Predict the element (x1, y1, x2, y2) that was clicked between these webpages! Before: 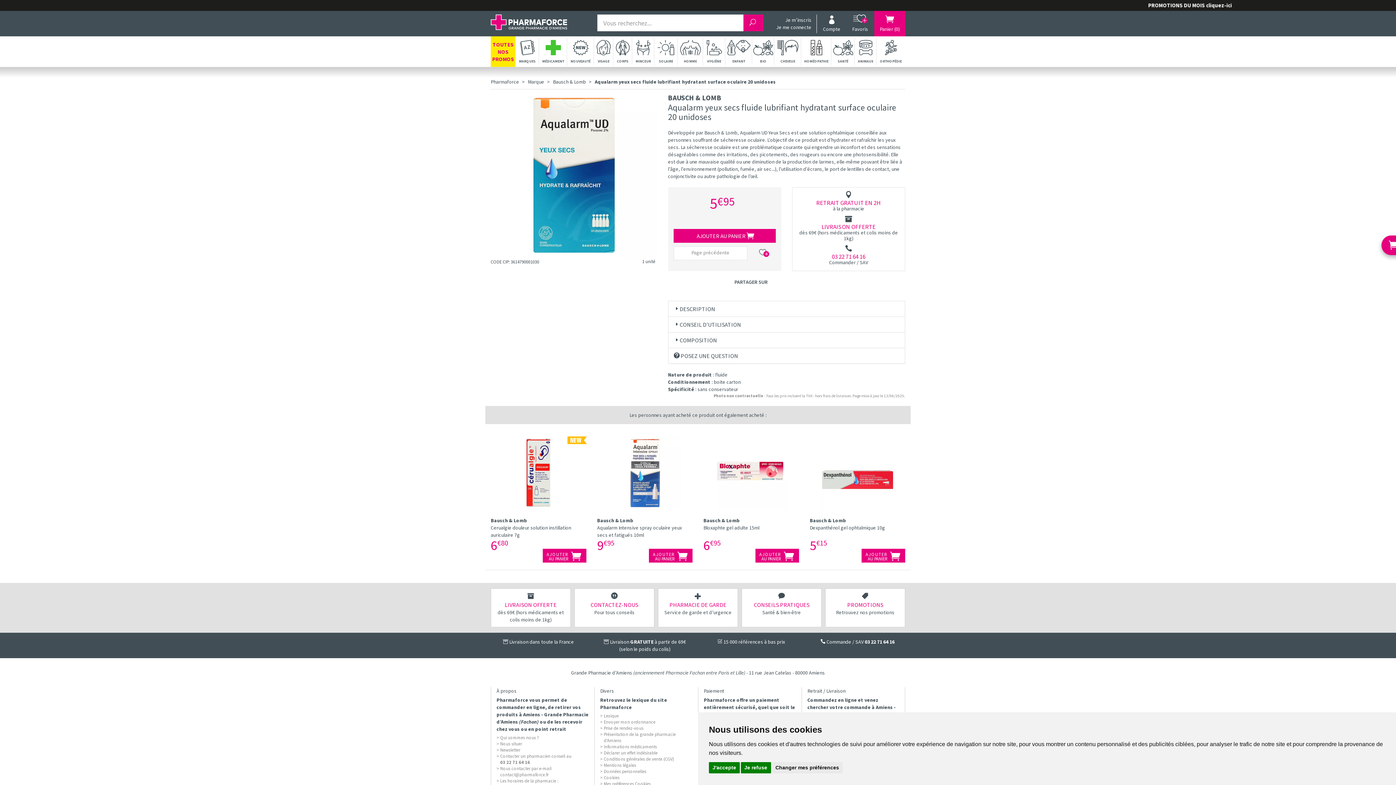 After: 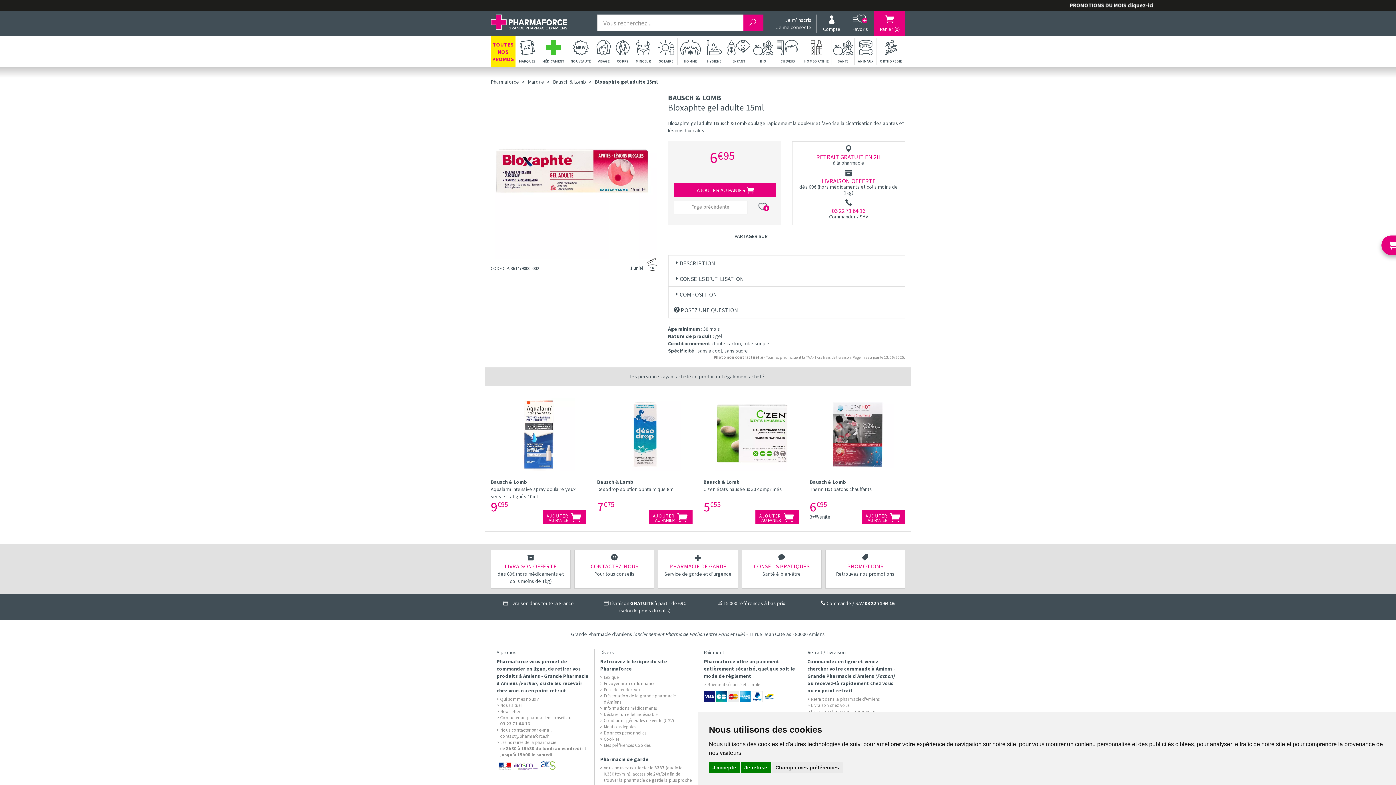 Action: bbox: (703, 437, 799, 509)